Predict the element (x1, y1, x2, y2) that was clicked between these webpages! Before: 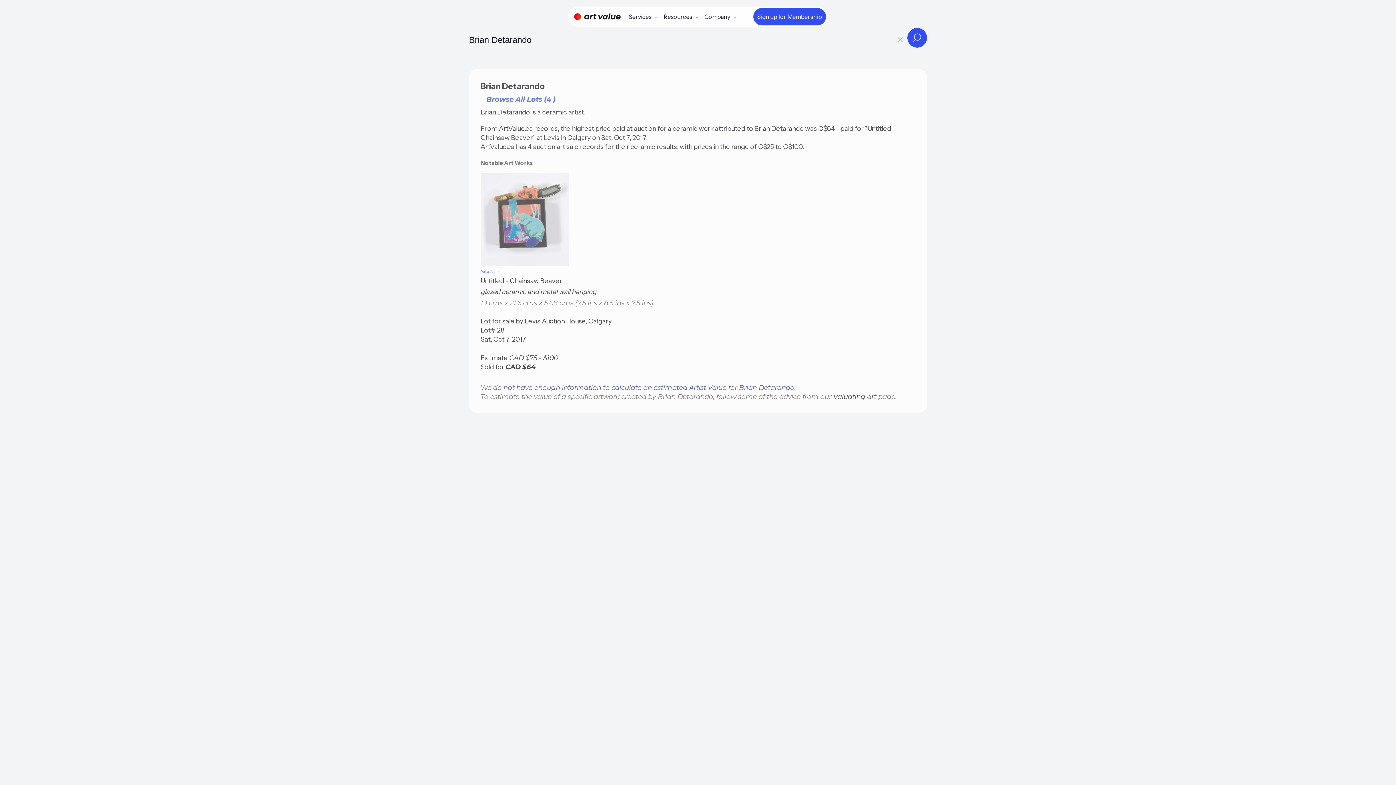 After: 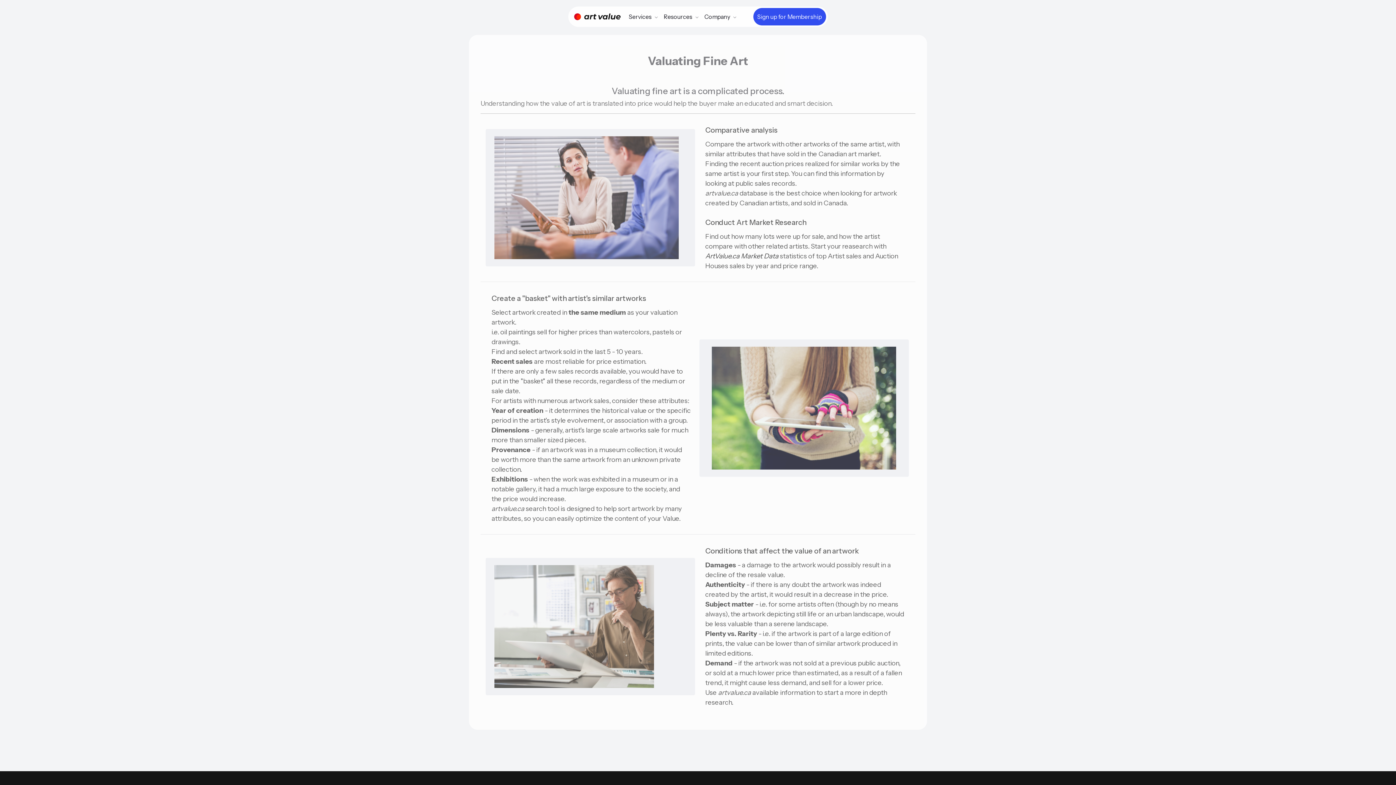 Action: bbox: (833, 392, 876, 401) label: Valuating art